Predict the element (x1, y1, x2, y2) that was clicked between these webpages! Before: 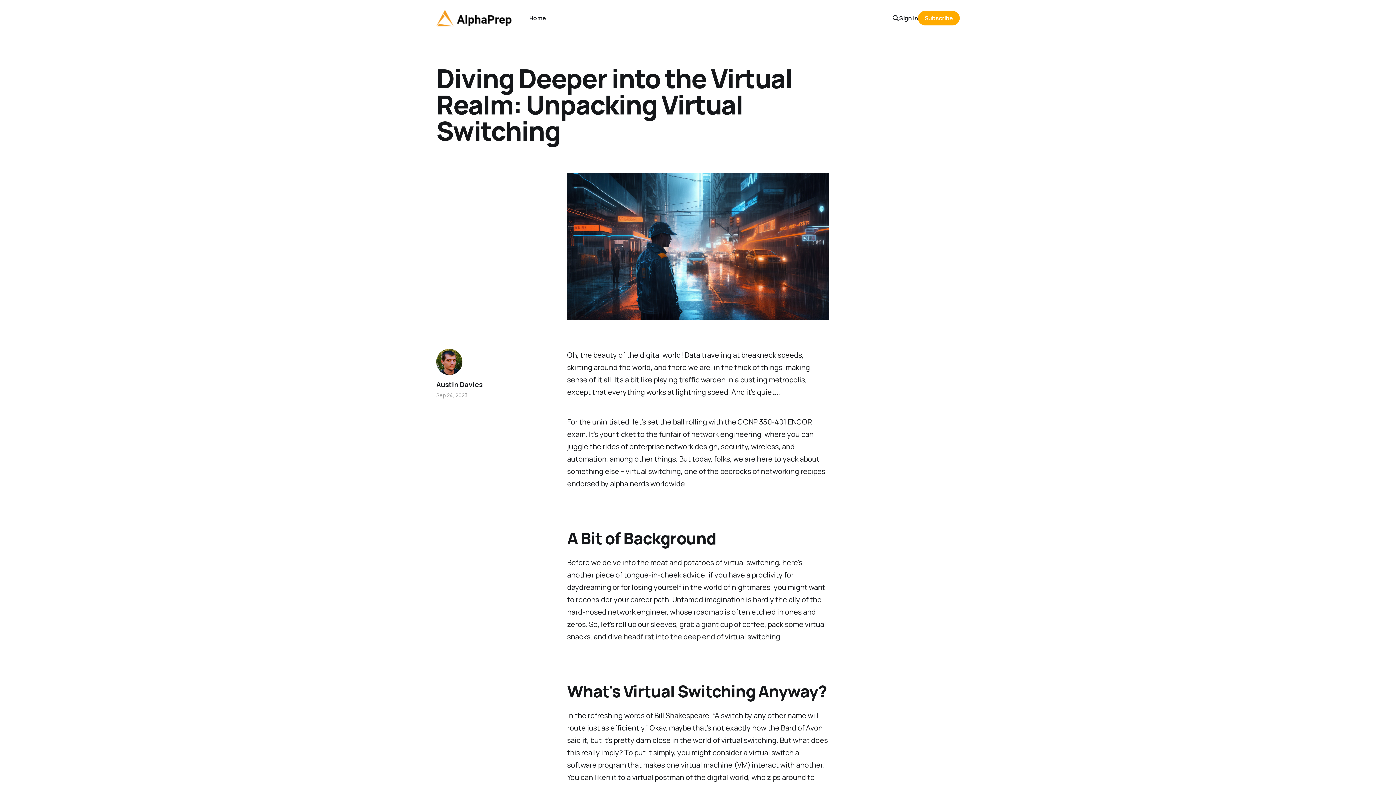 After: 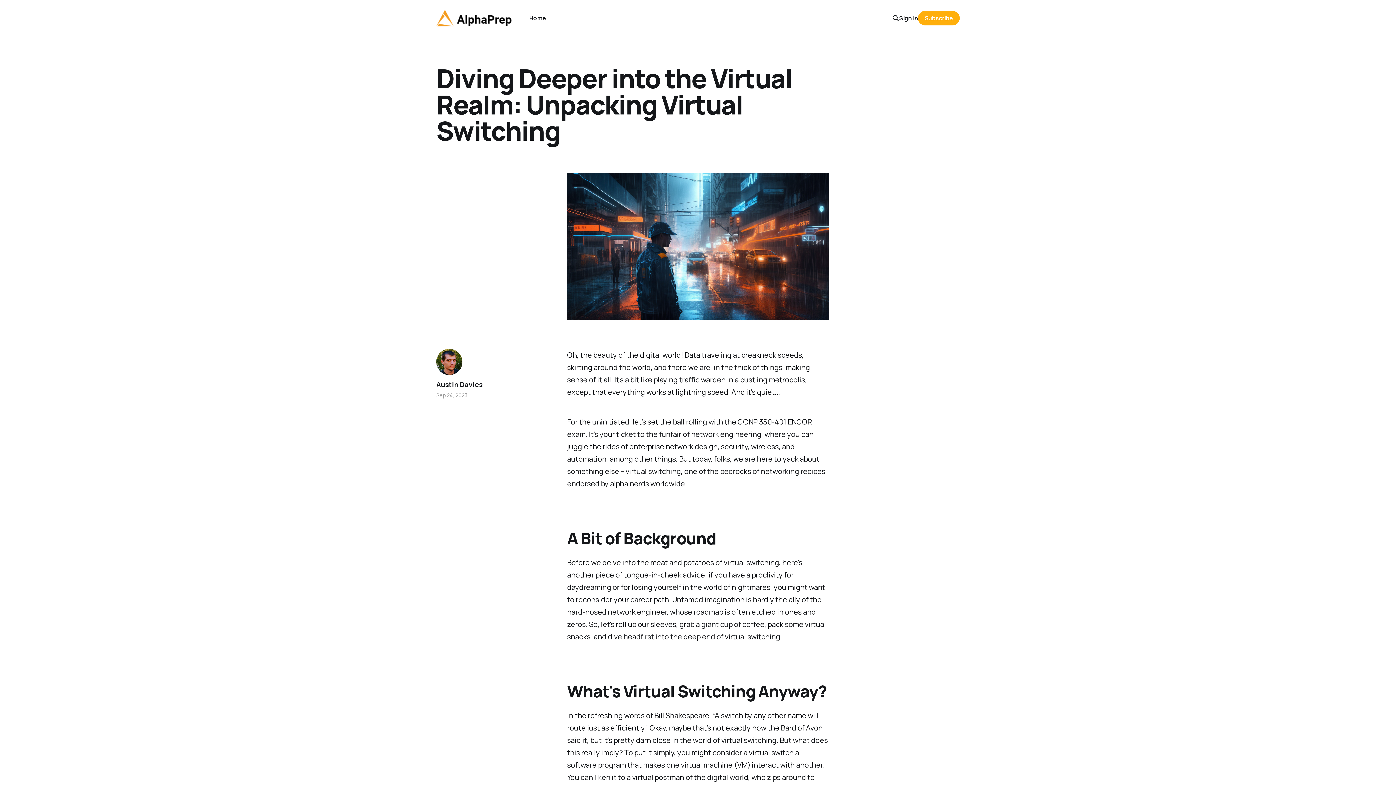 Action: bbox: (918, 10, 960, 25) label: Subscribe